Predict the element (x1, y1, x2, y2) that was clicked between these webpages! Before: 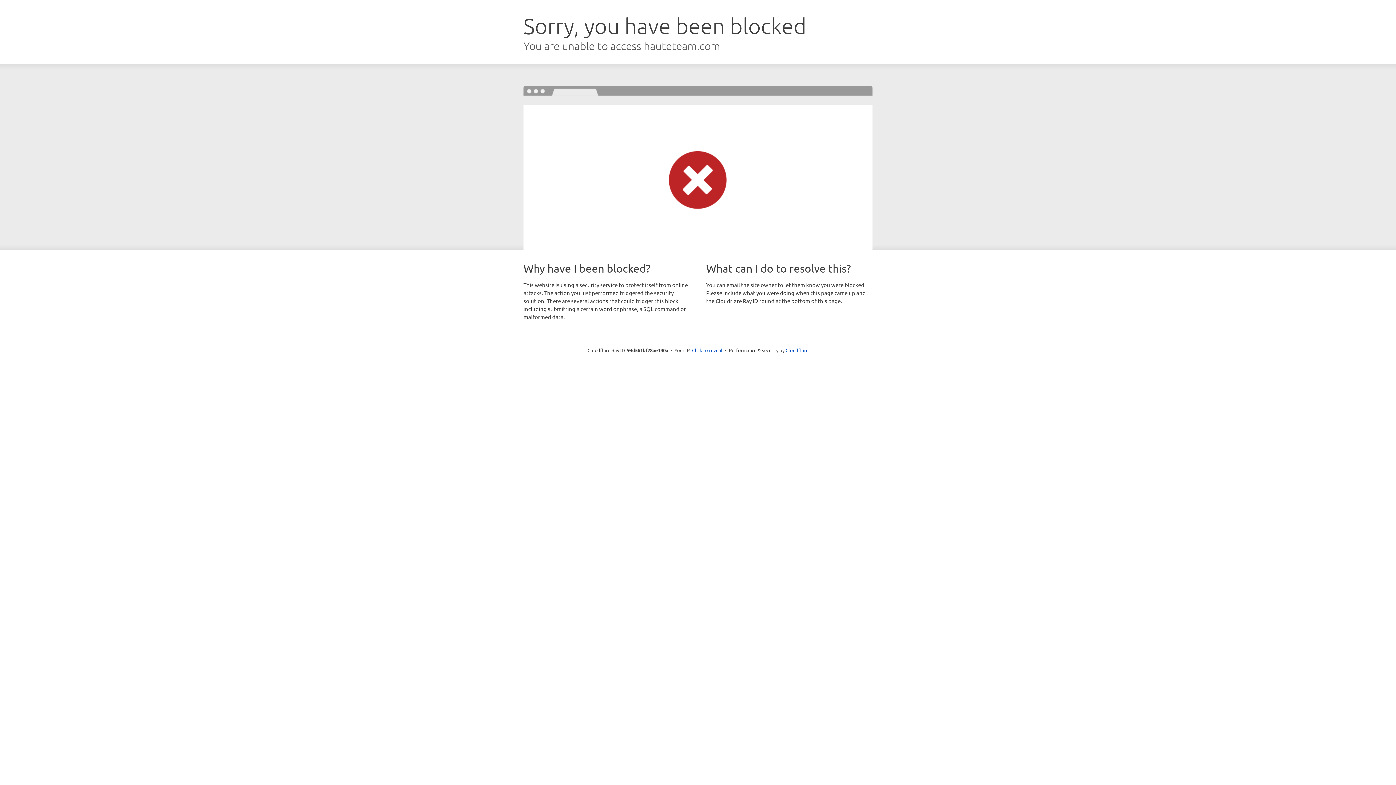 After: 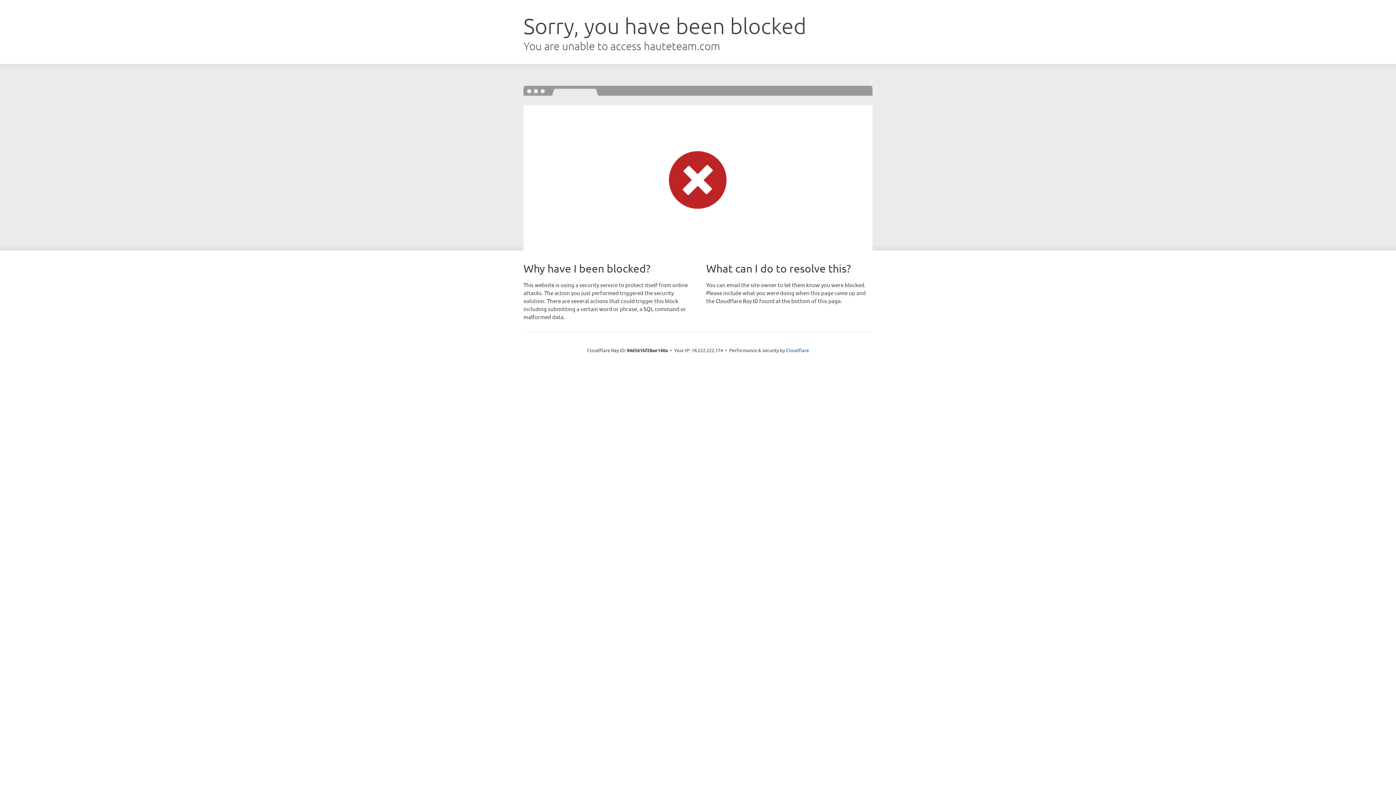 Action: label: Click to reveal bbox: (692, 346, 722, 353)